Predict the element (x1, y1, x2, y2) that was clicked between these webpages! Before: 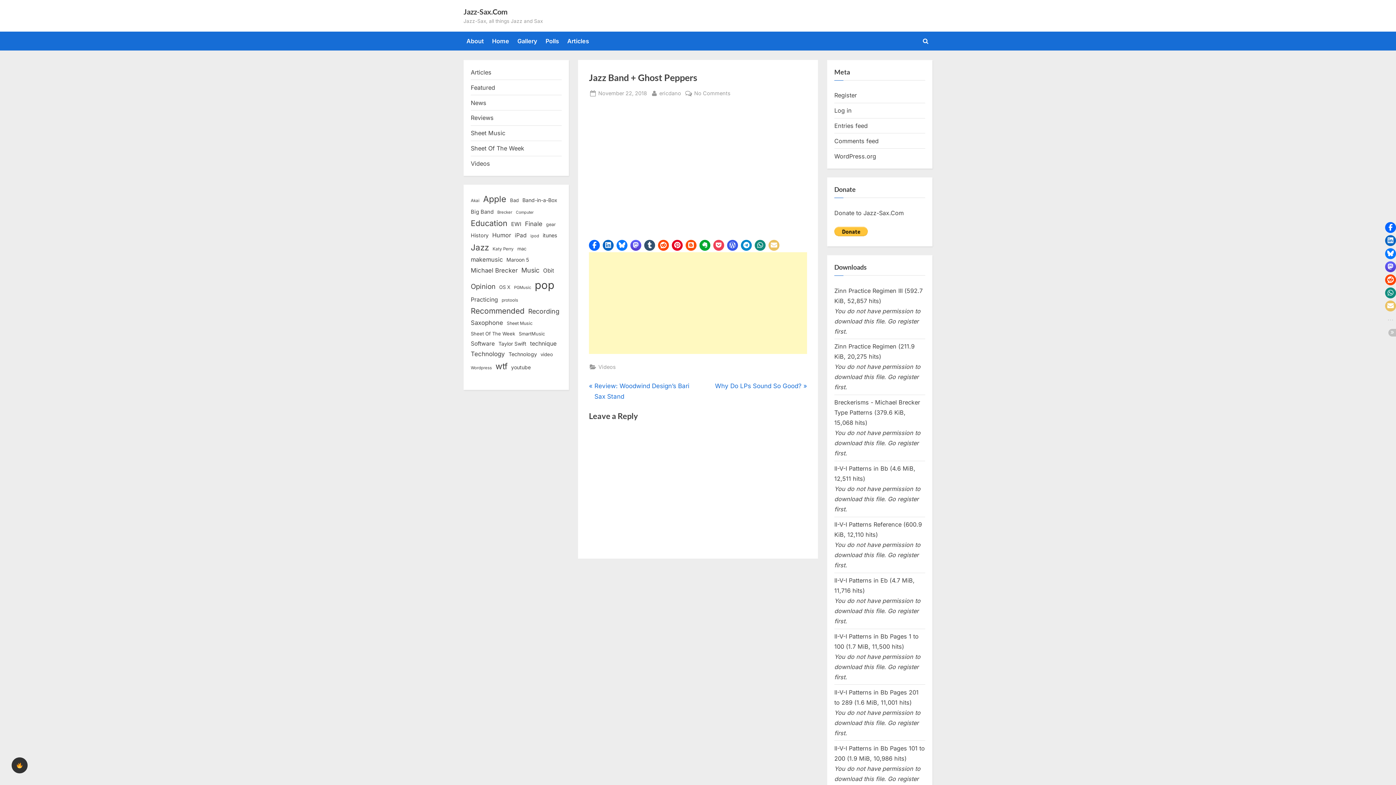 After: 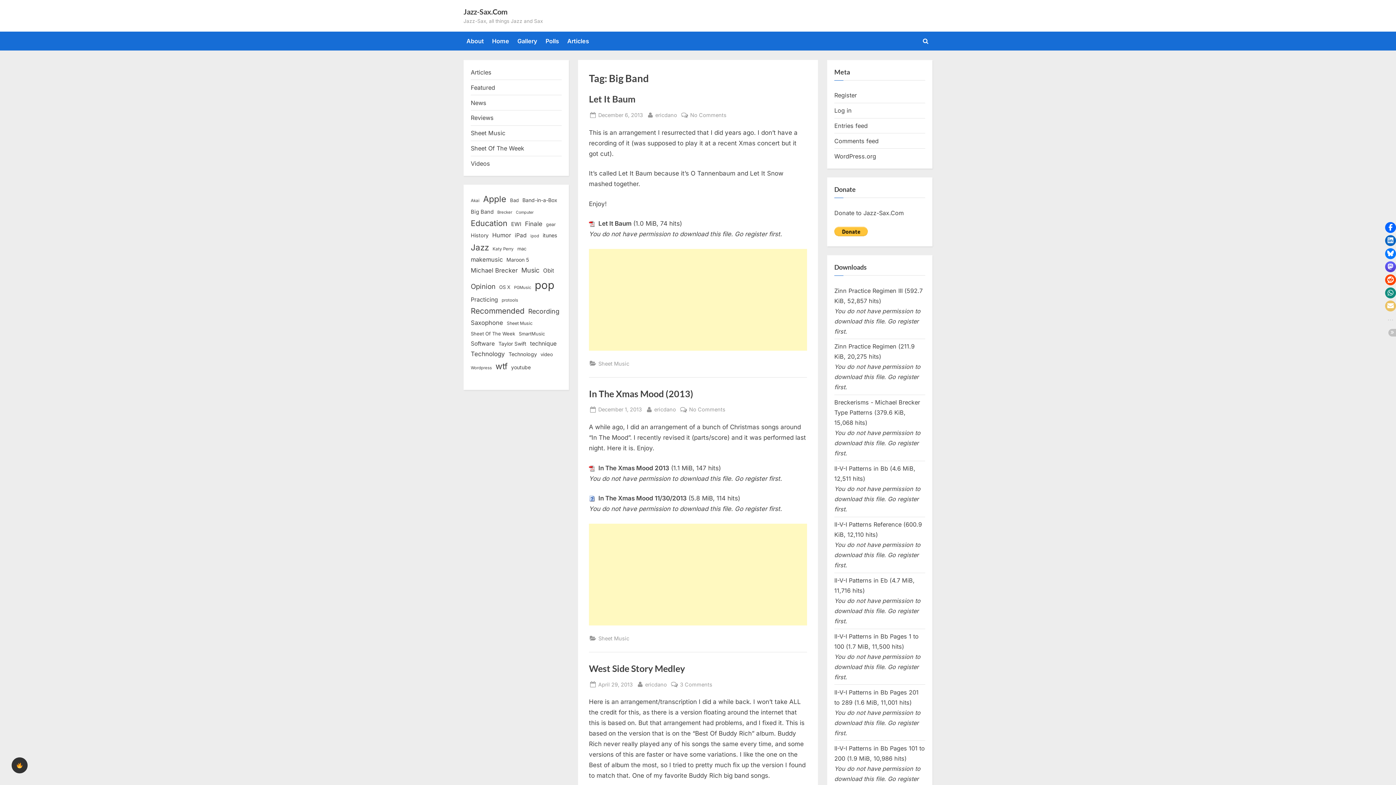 Action: bbox: (470, 207, 493, 216) label: Big Band (19 items)